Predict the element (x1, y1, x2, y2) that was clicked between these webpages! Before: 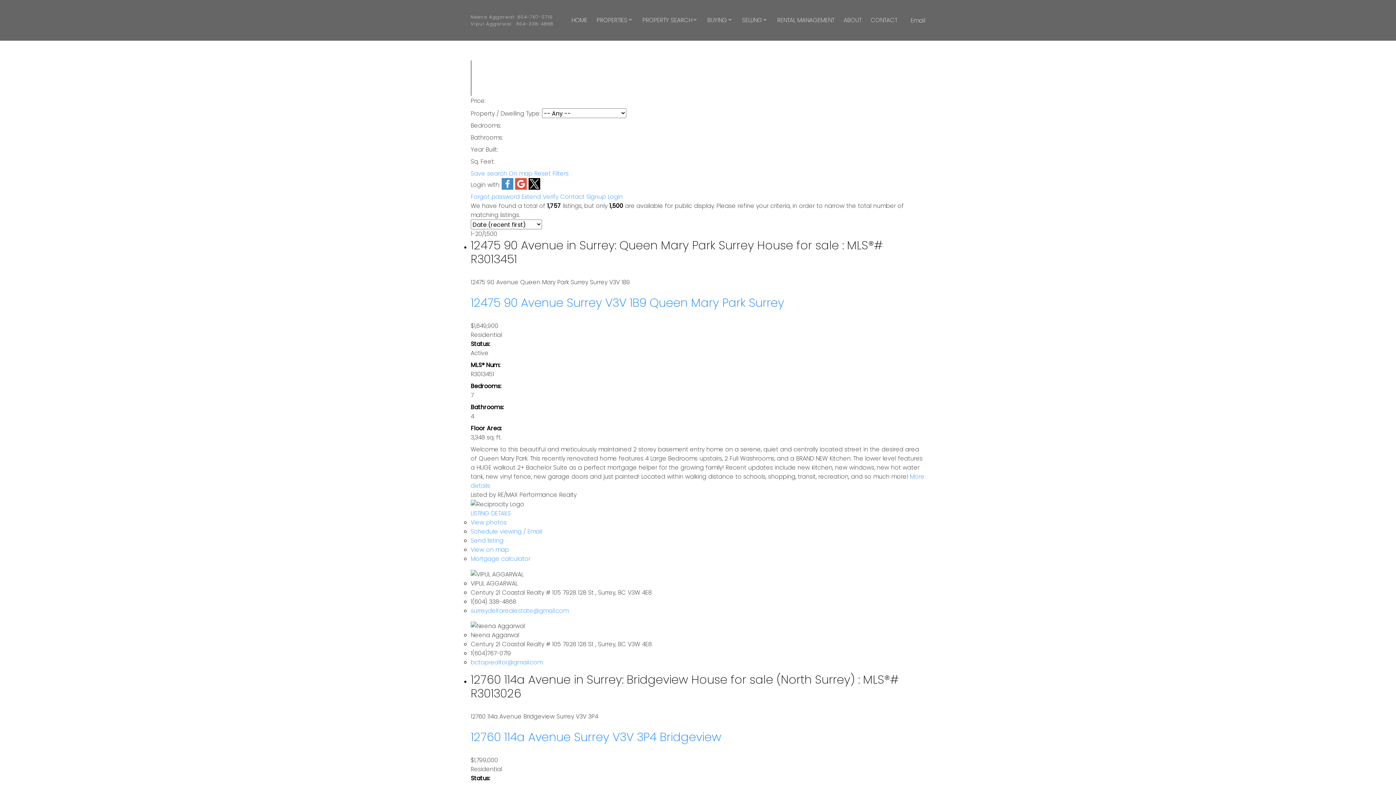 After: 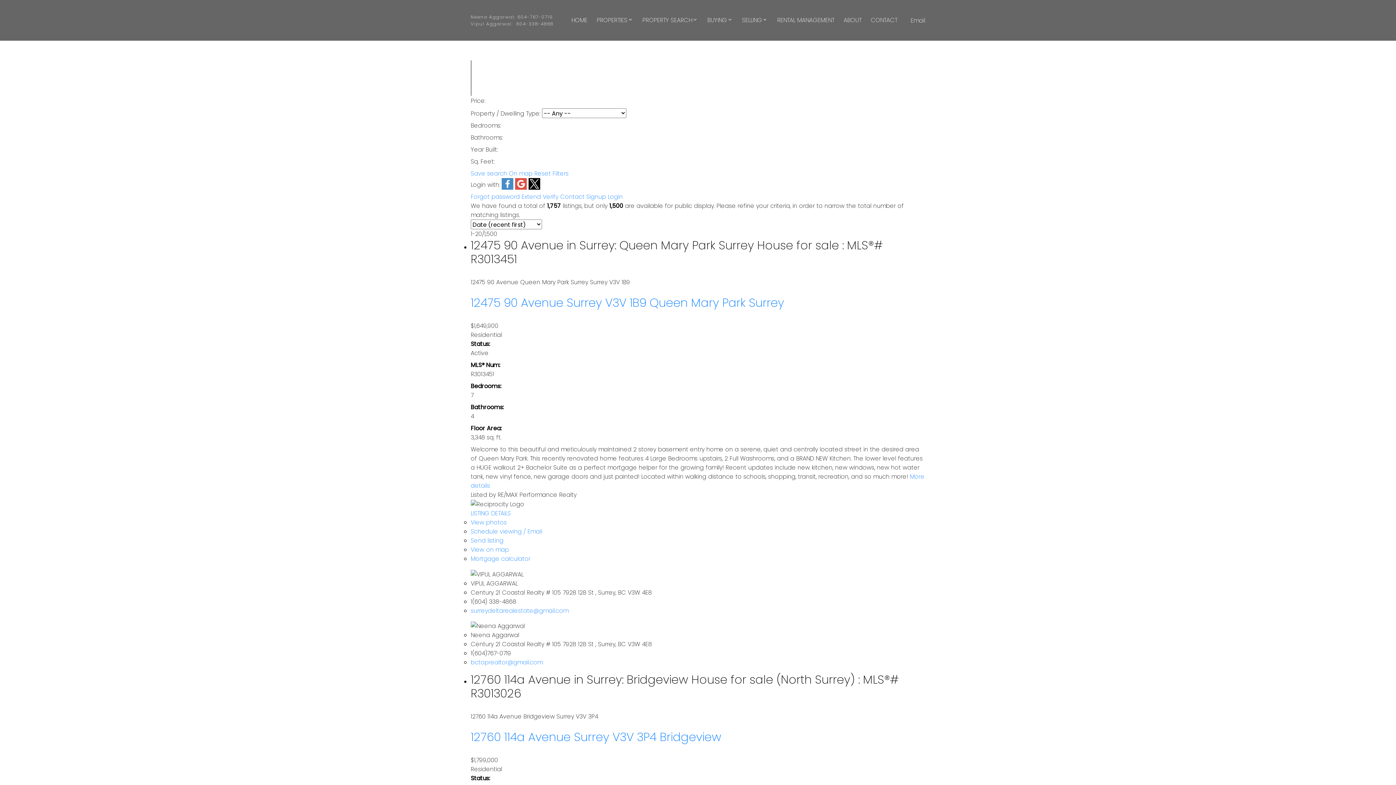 Action: bbox: (470, 649, 511, 657) label: 1(604)767-0719